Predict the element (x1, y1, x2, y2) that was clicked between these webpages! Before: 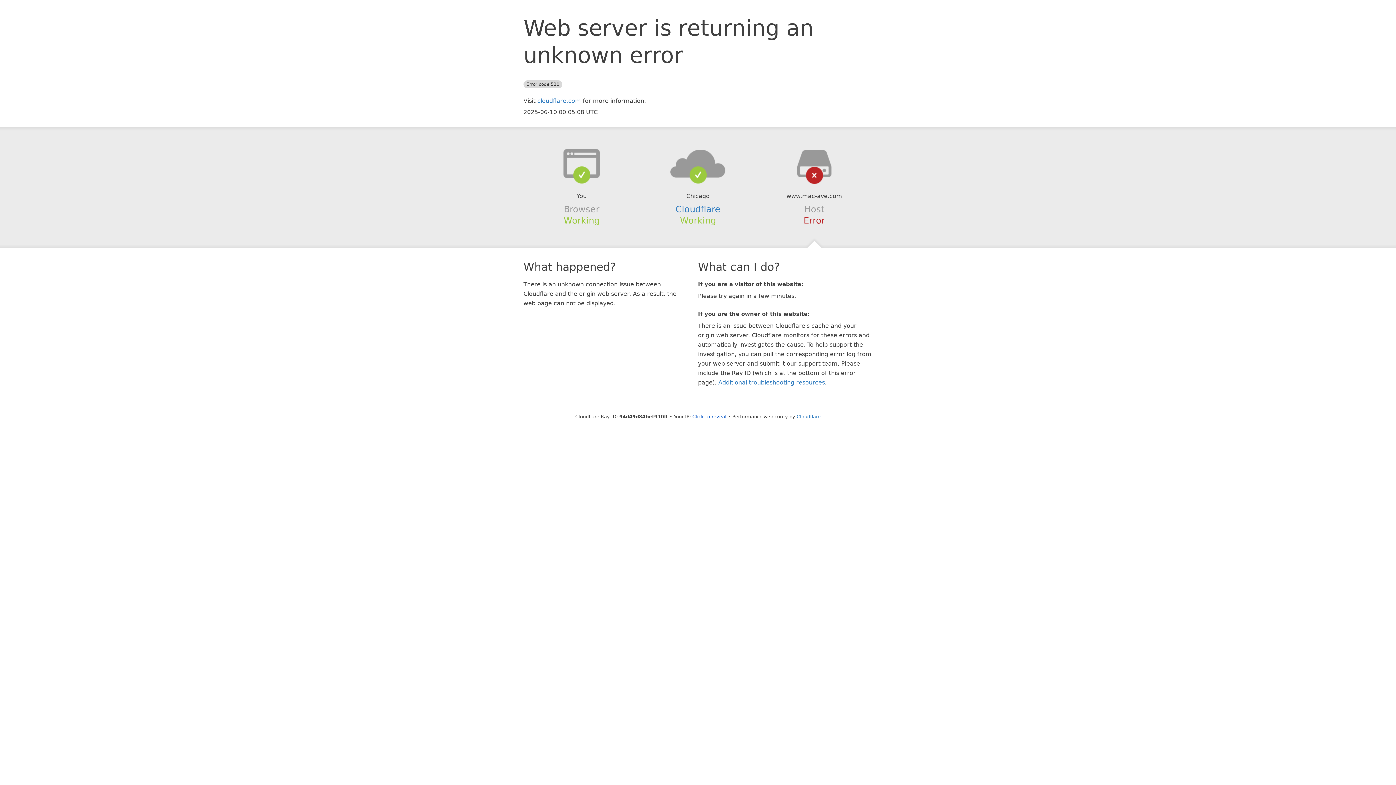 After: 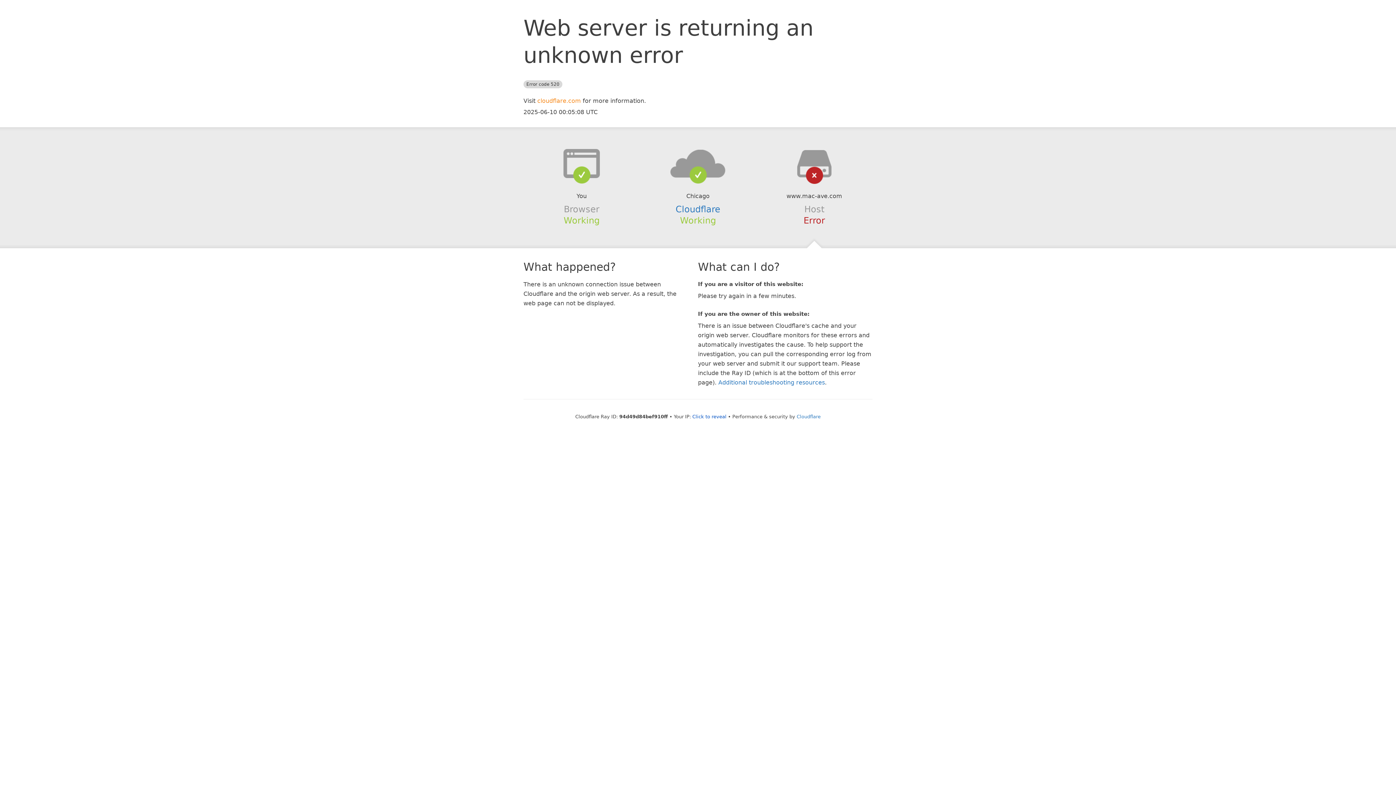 Action: label: cloudflare.com bbox: (537, 97, 581, 104)